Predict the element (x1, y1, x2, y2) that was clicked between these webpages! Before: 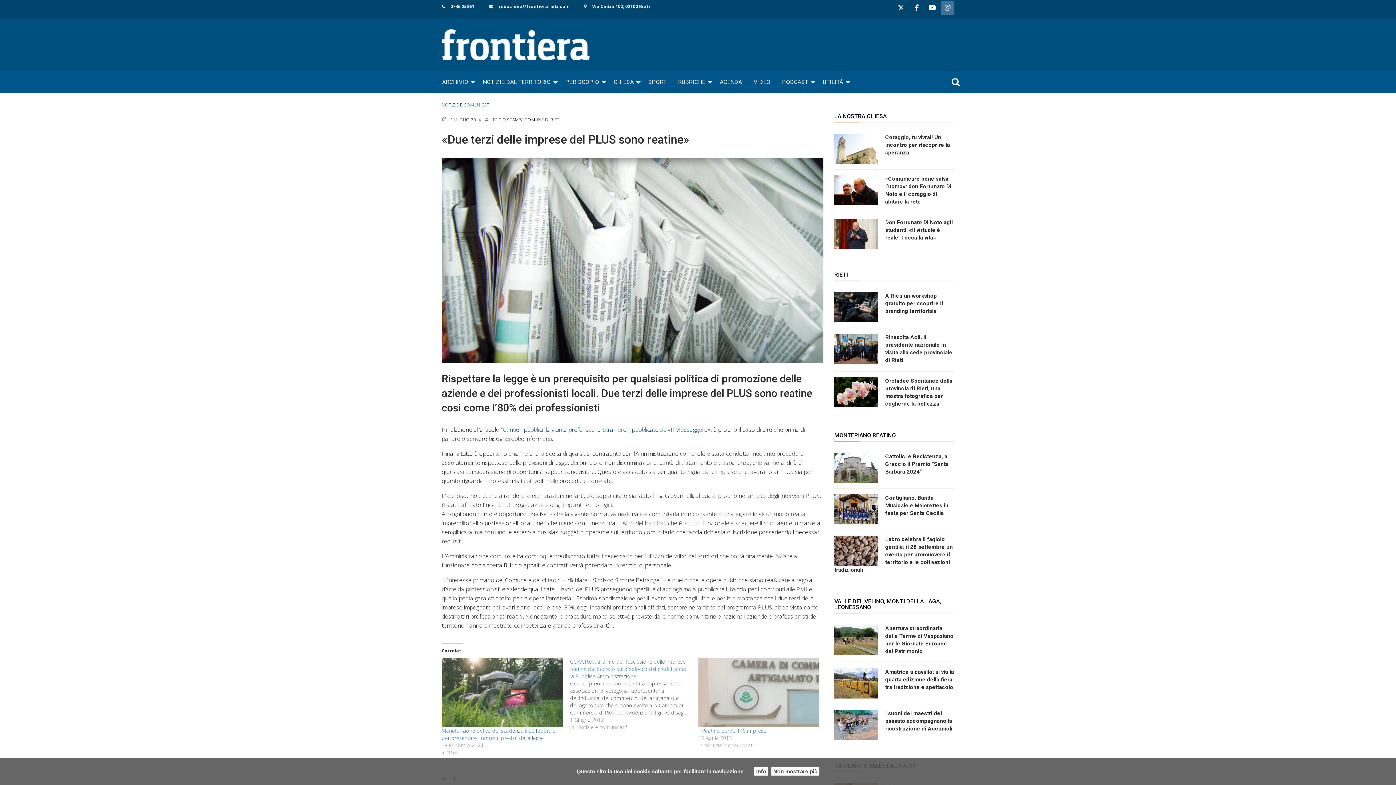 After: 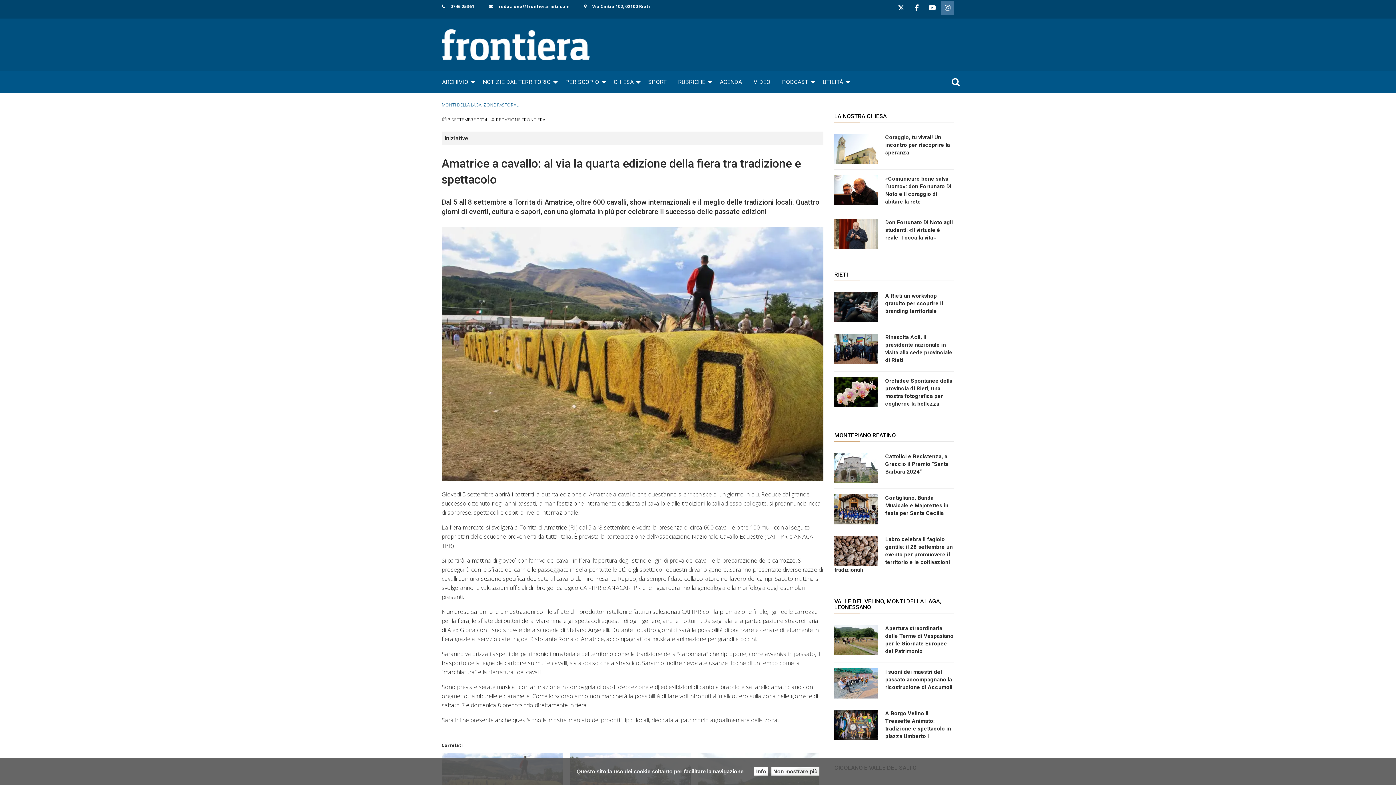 Action: bbox: (885, 669, 954, 690) label: Amatrice a cavallo: al via la quarta edizione della fiera tra tradizione e spettacolo